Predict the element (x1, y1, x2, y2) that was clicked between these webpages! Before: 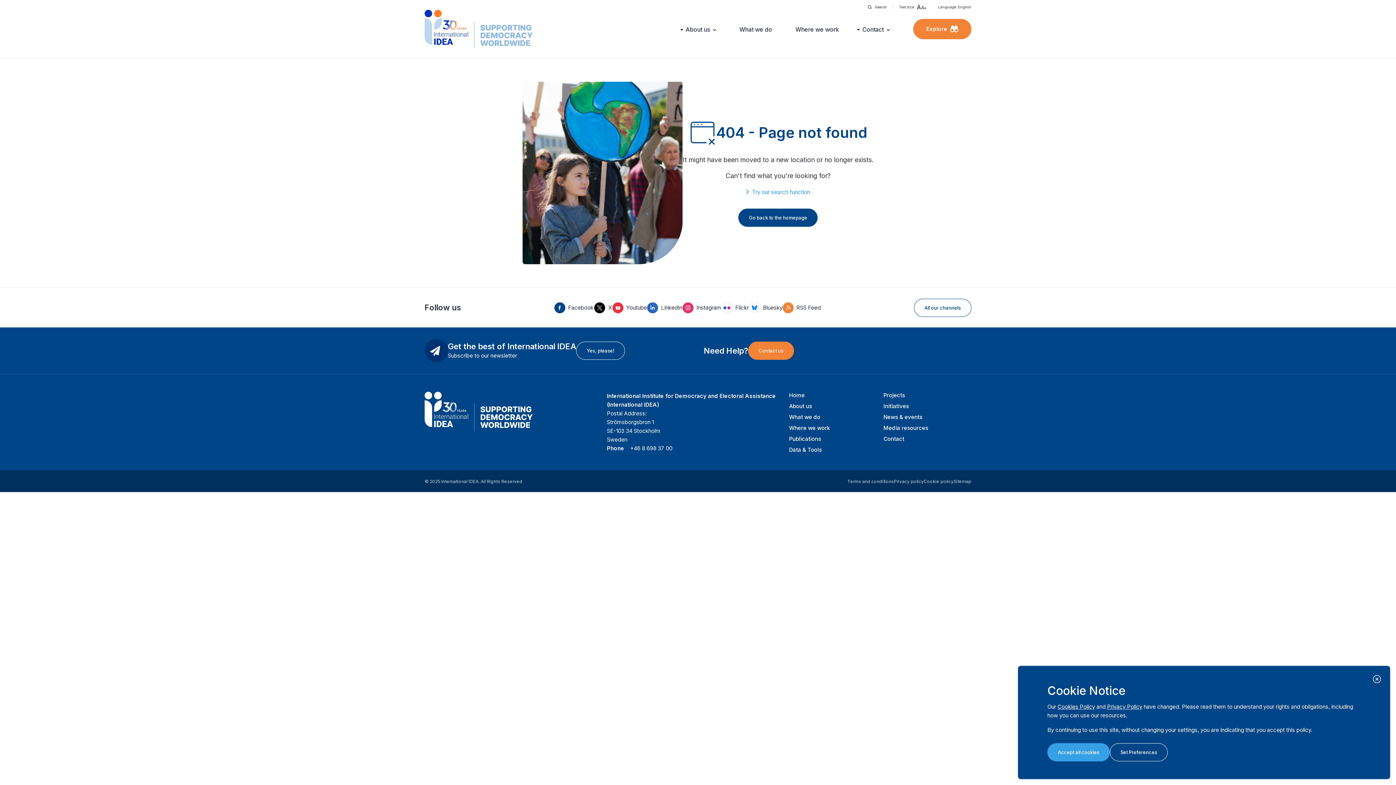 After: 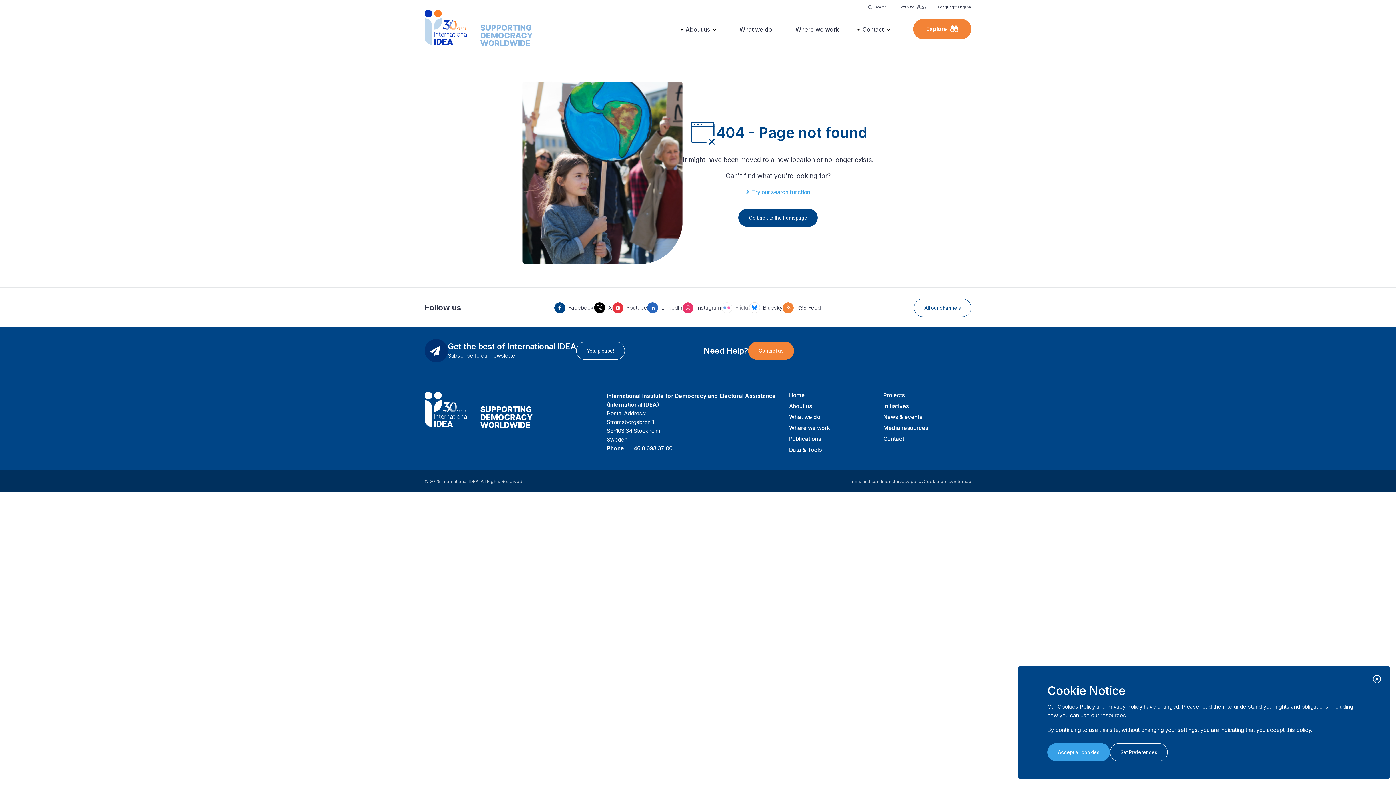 Action: bbox: (721, 302, 748, 313) label: Flickr